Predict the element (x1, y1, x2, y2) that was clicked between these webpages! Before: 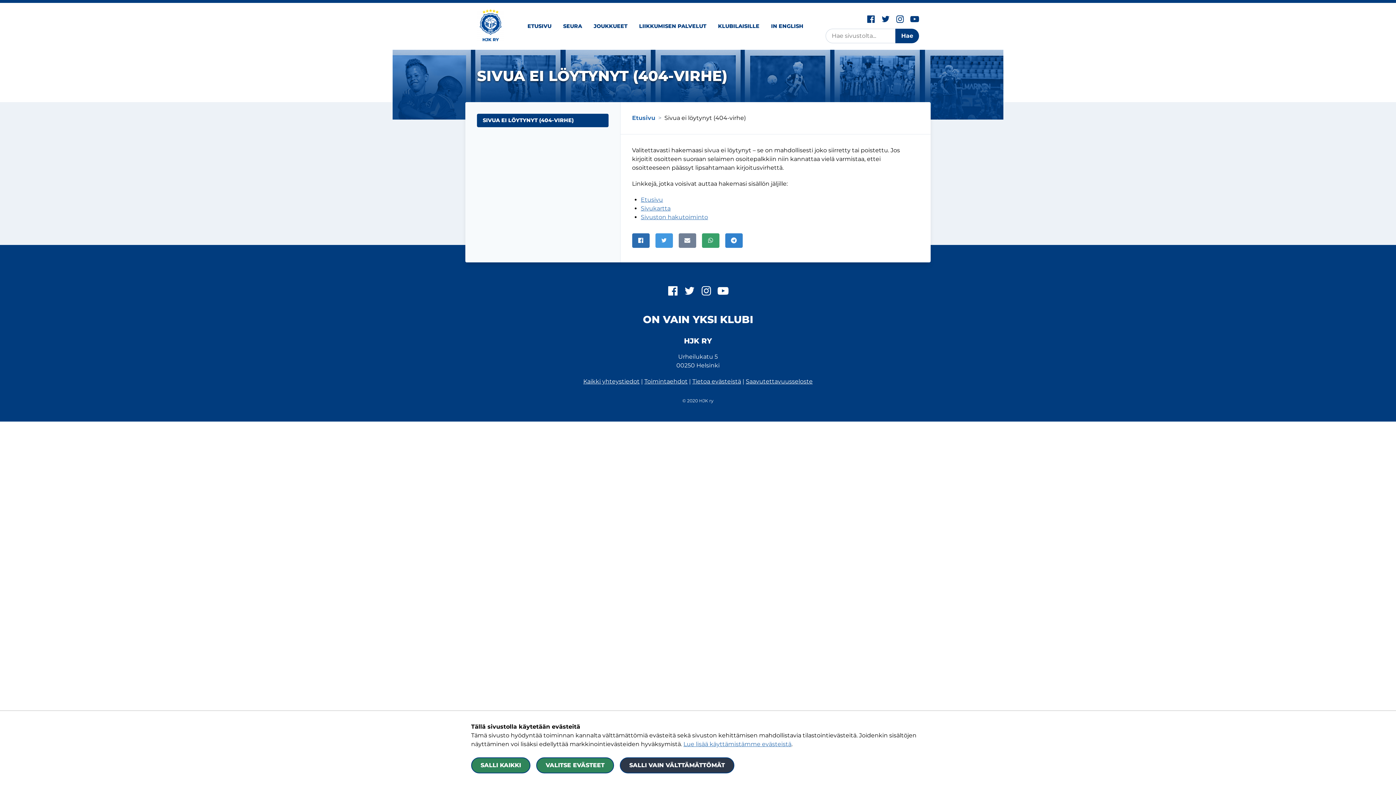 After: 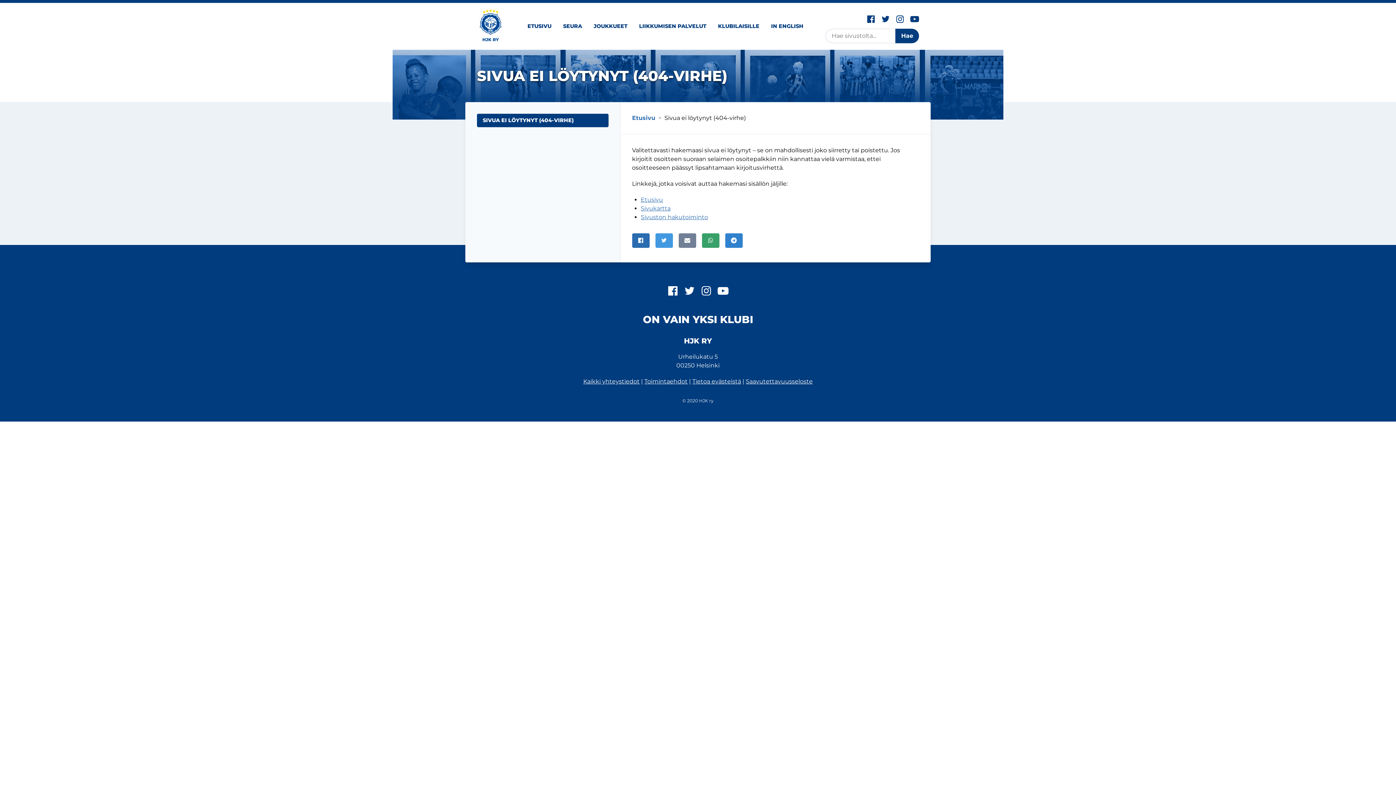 Action: label: SALLI KAIKKI bbox: (471, 757, 530, 773)